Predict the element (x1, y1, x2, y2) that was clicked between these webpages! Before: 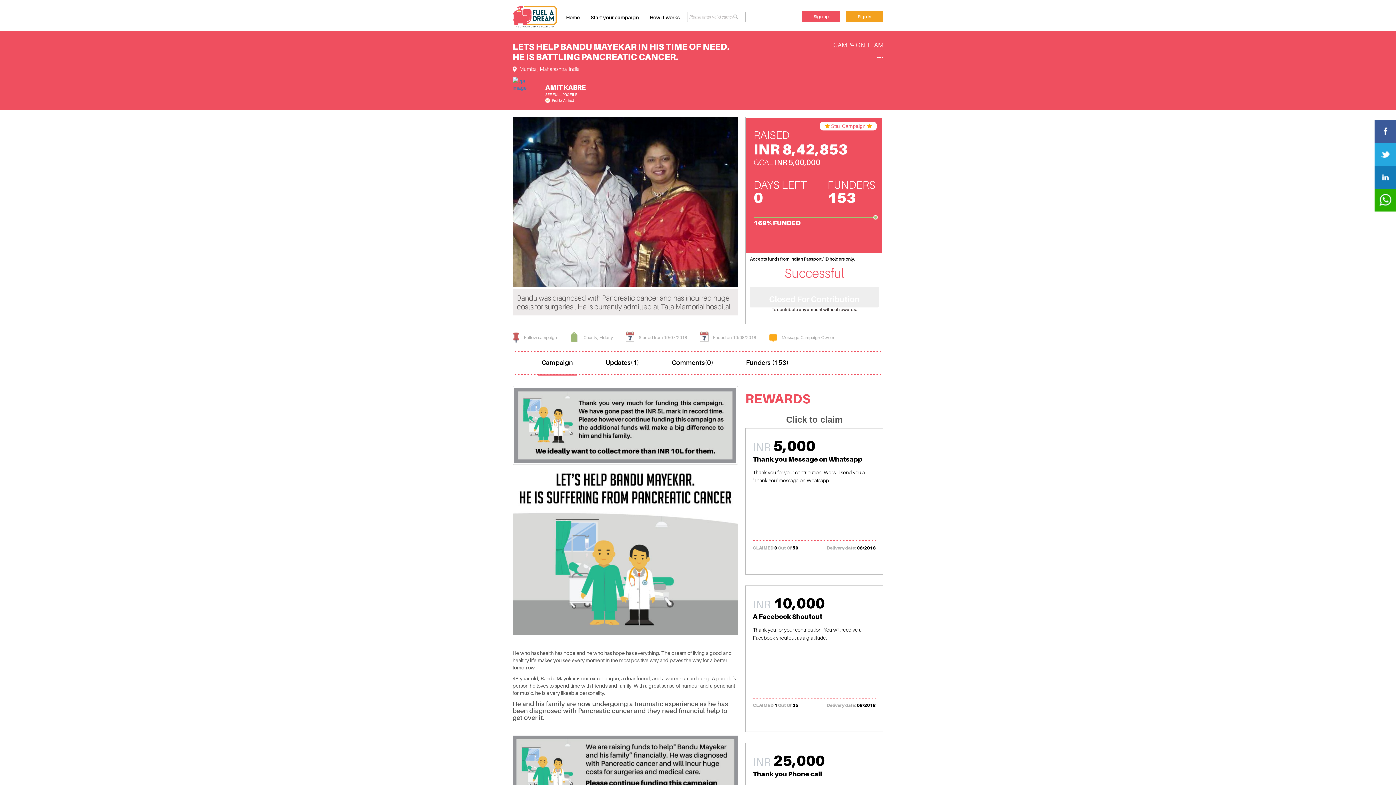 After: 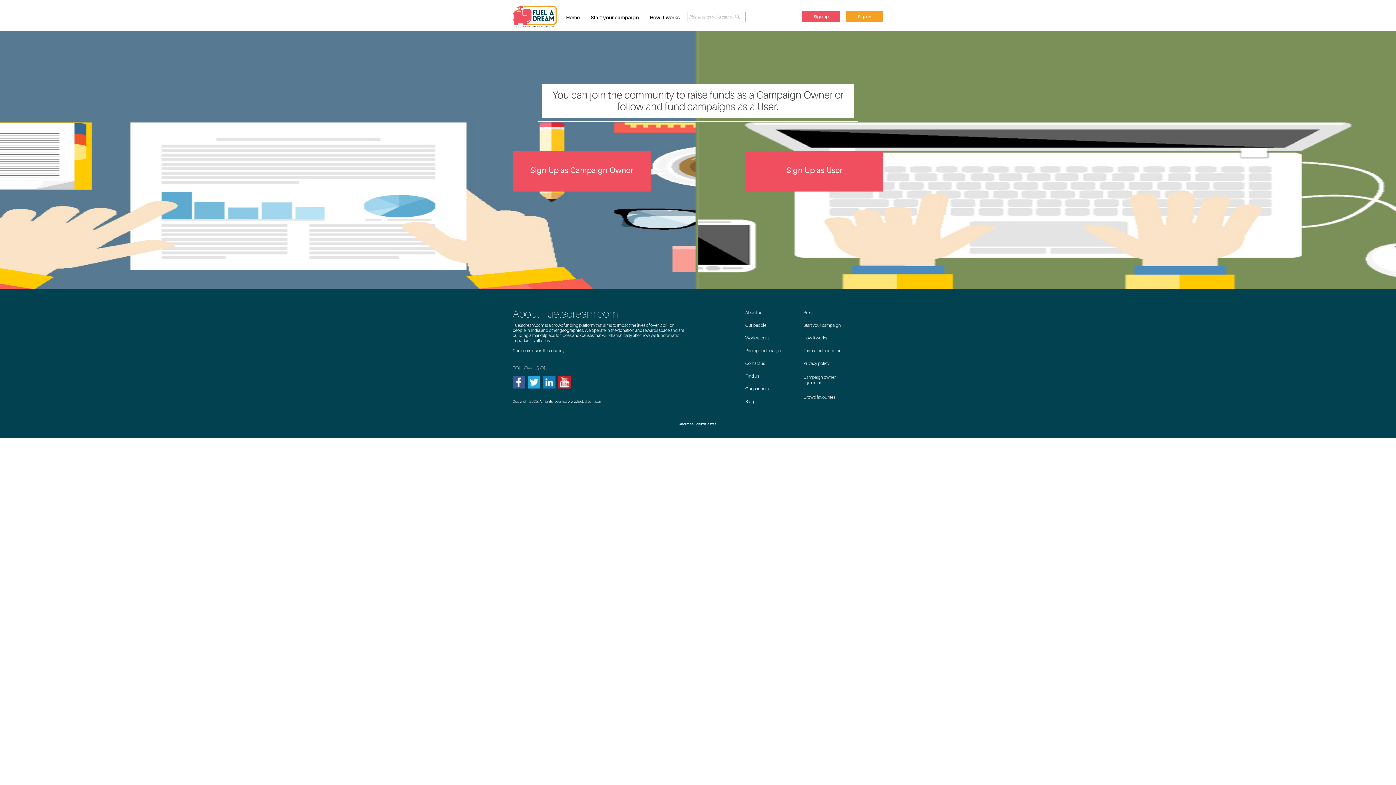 Action: bbox: (802, 10, 840, 22) label: Sign up